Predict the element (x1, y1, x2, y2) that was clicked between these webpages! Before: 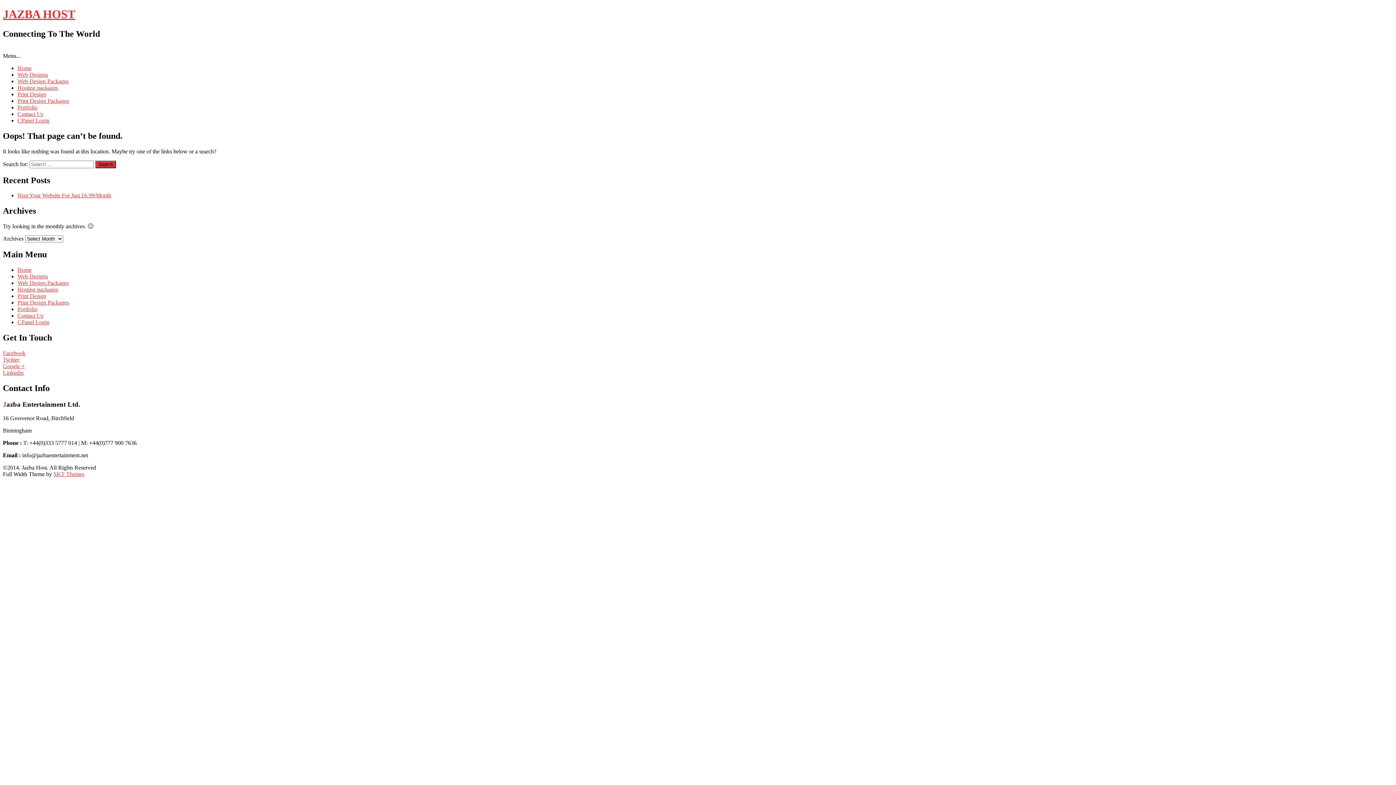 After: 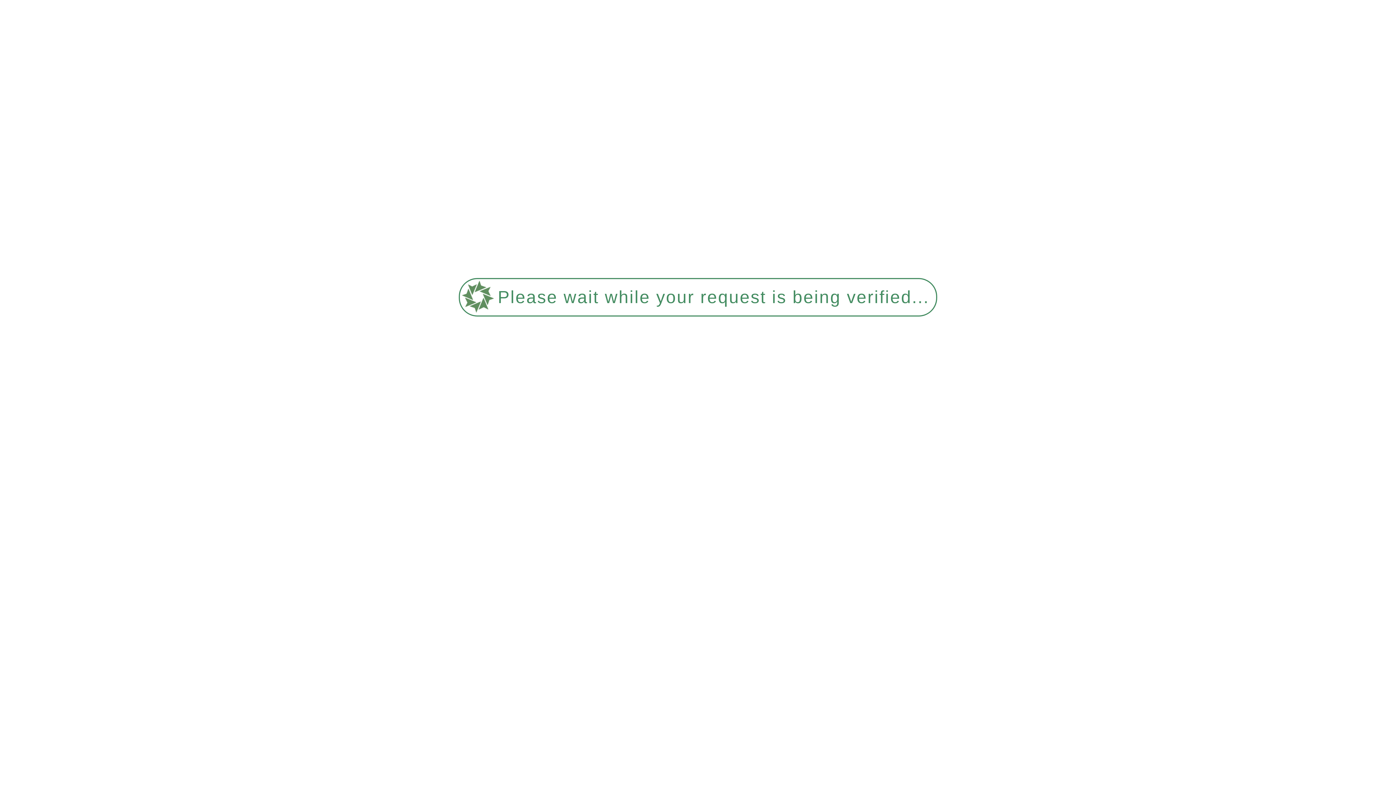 Action: label: JAZBA HOST bbox: (2, 7, 75, 20)